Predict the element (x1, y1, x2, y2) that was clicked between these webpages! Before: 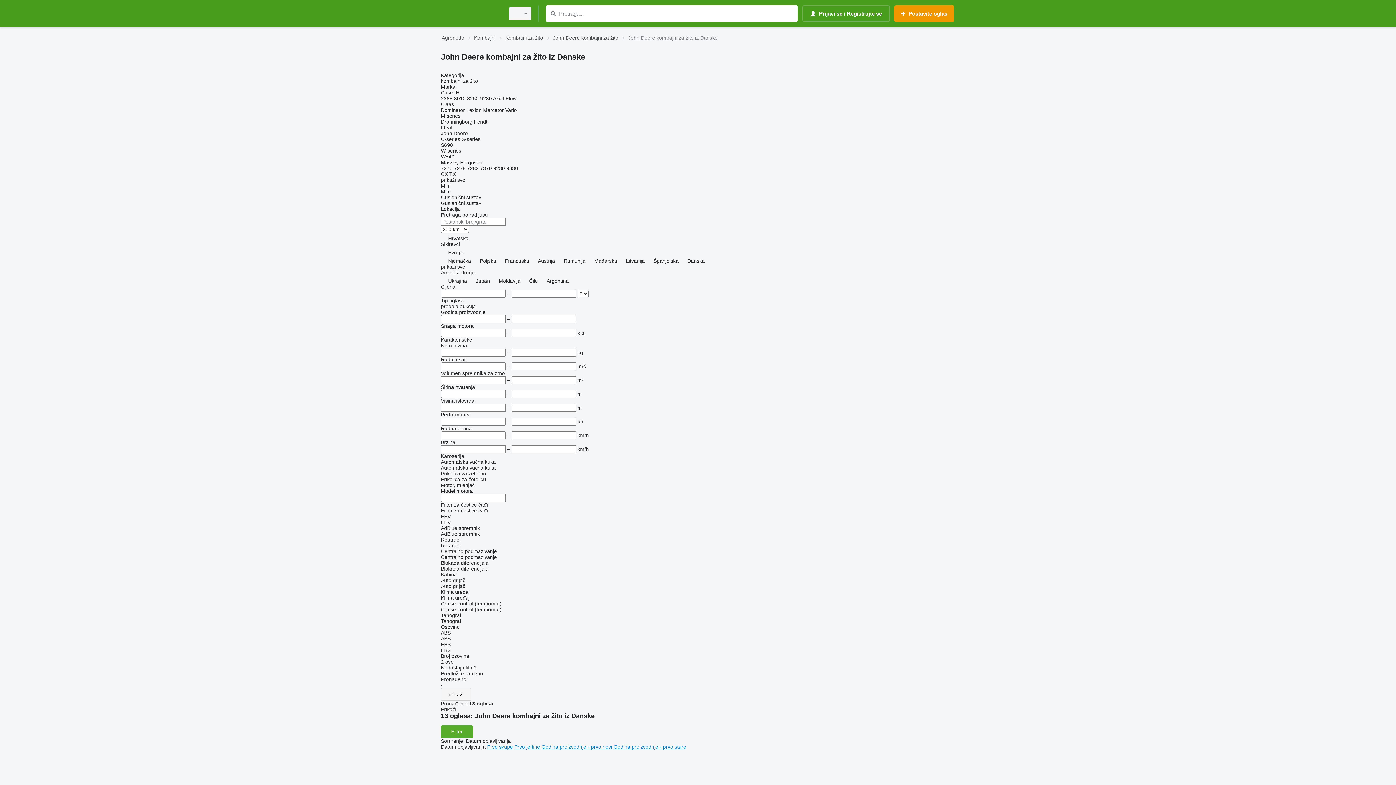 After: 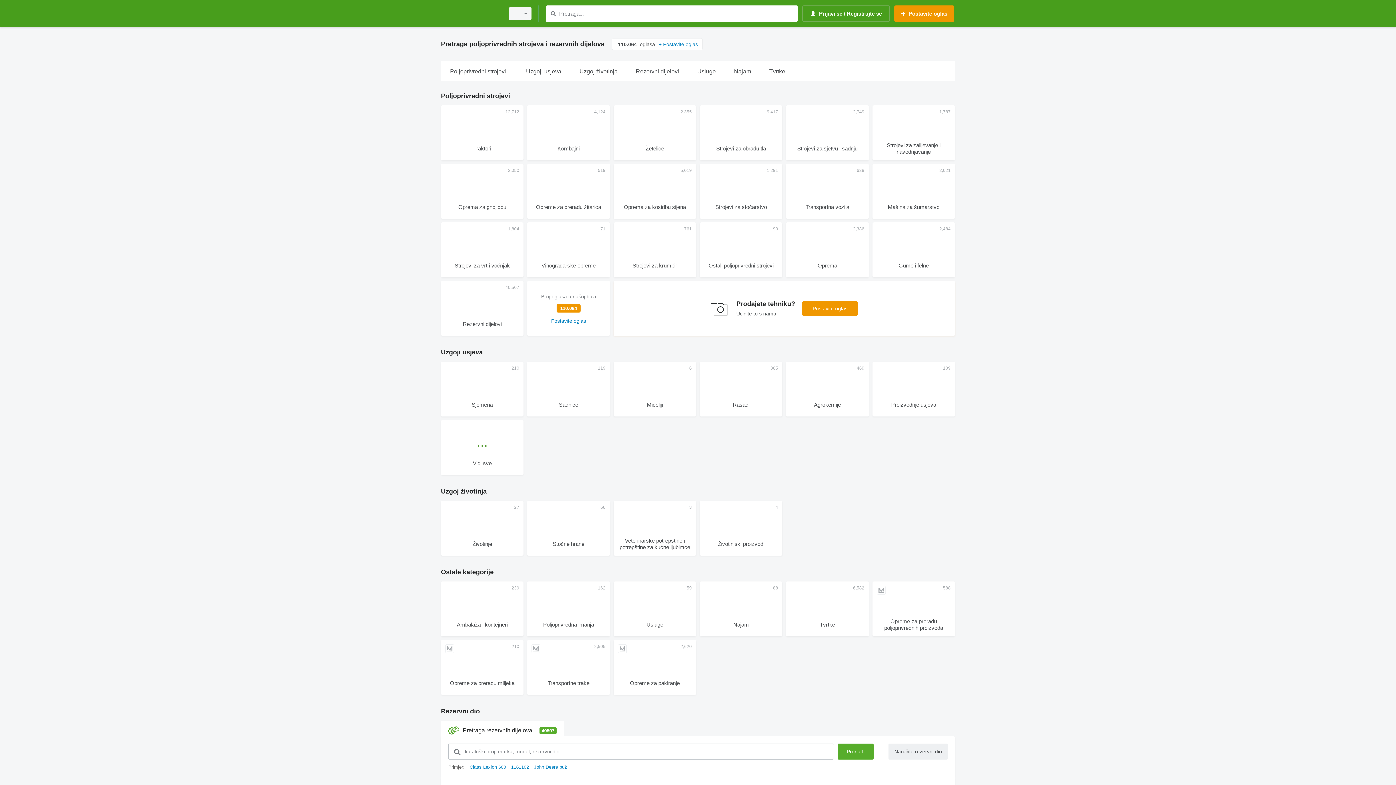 Action: bbox: (441, 1, 500, 25)